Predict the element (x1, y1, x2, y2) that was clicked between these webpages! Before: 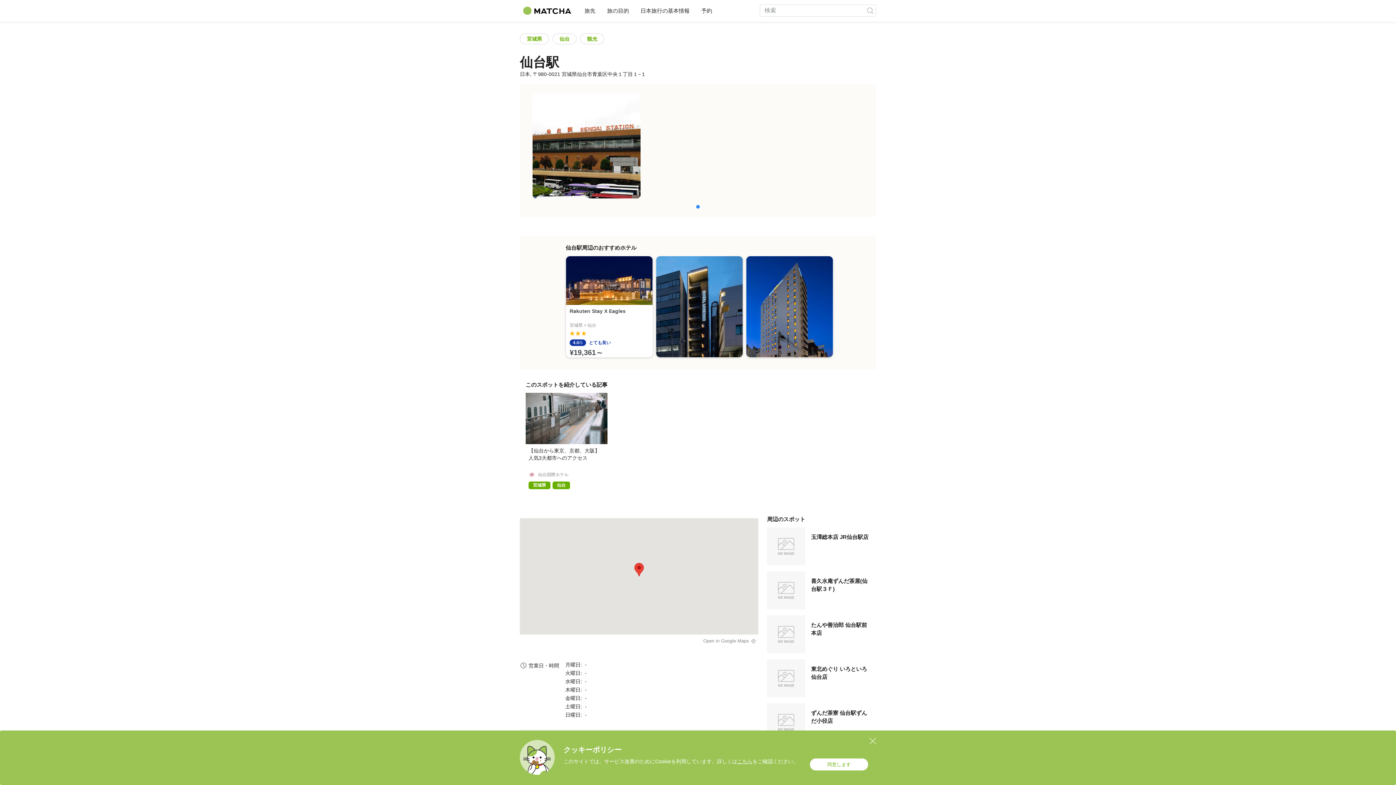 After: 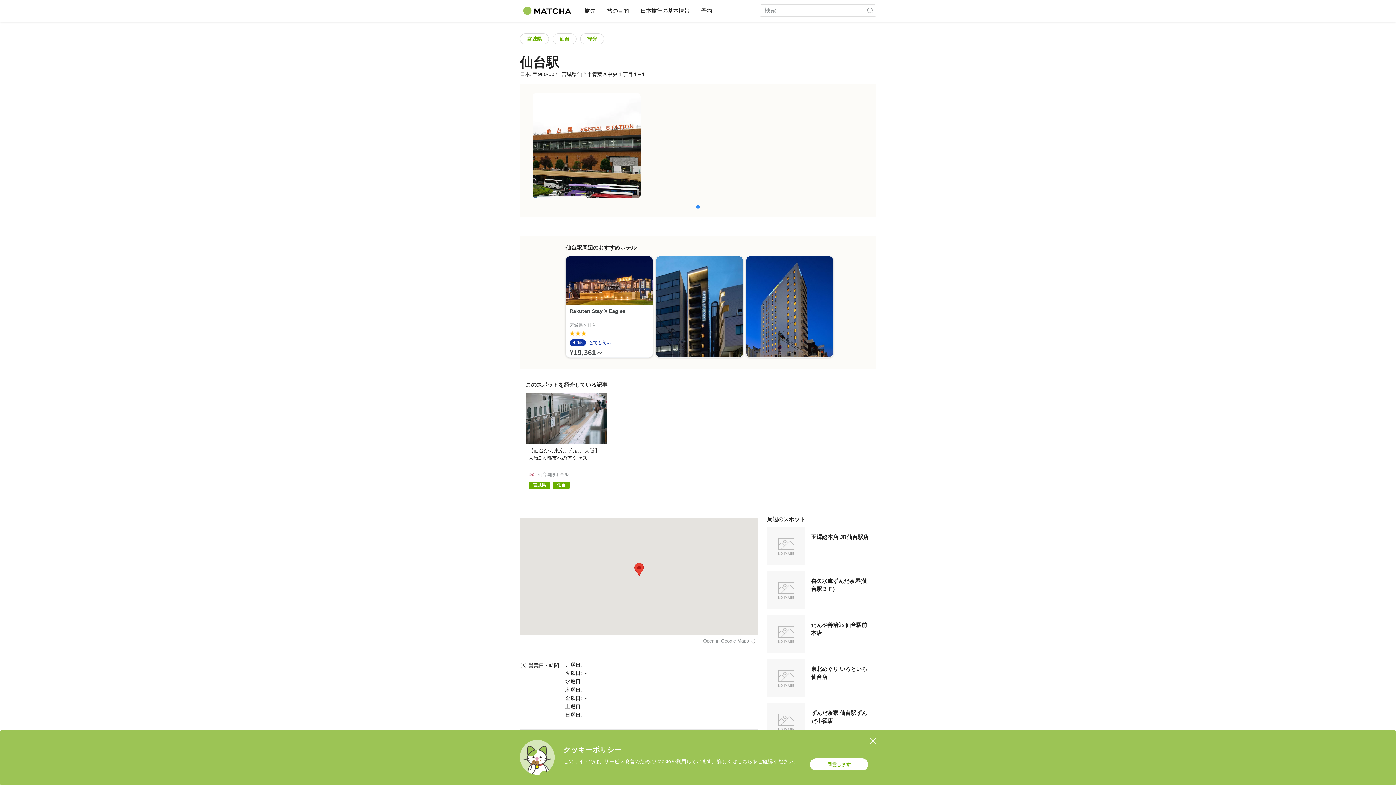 Action: label: Open in Google Maps bbox: (701, 637, 758, 645)